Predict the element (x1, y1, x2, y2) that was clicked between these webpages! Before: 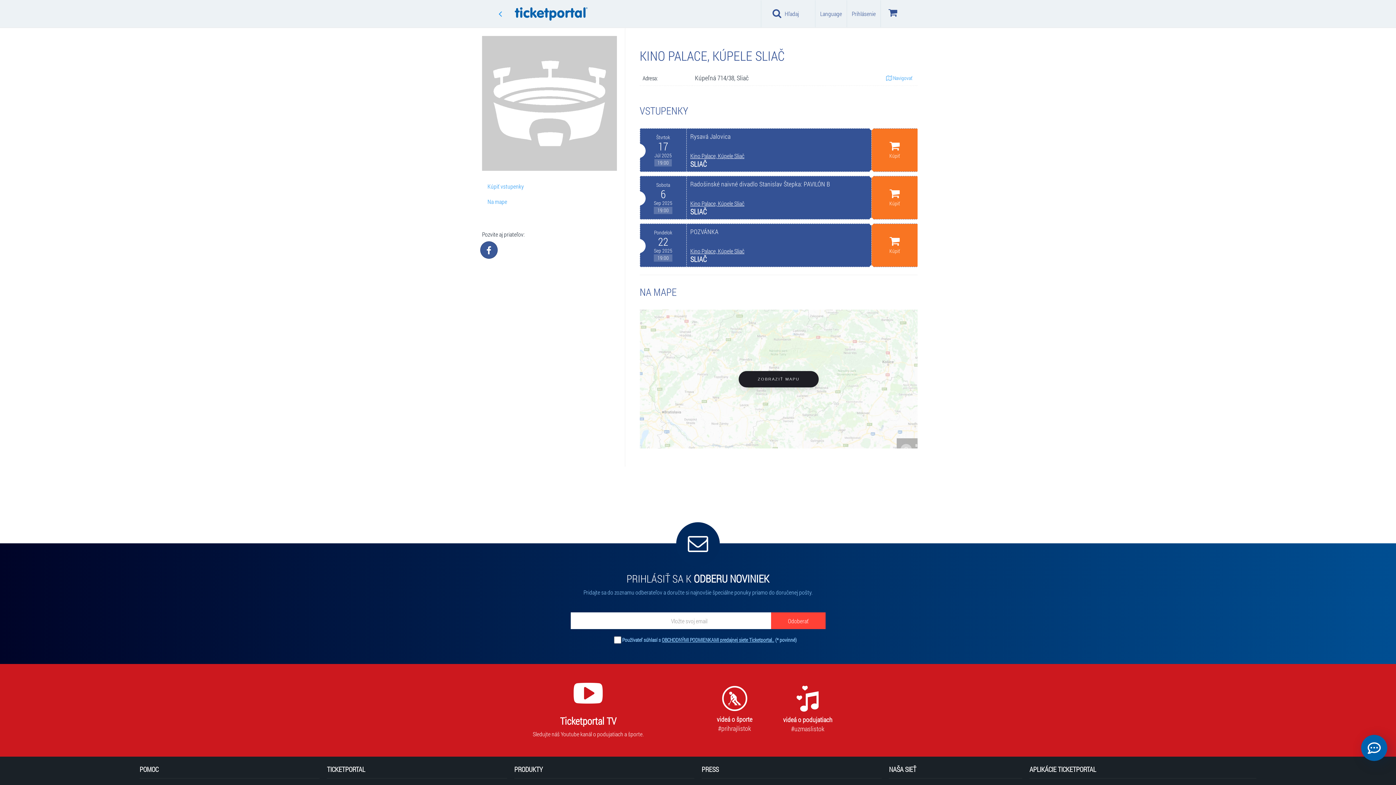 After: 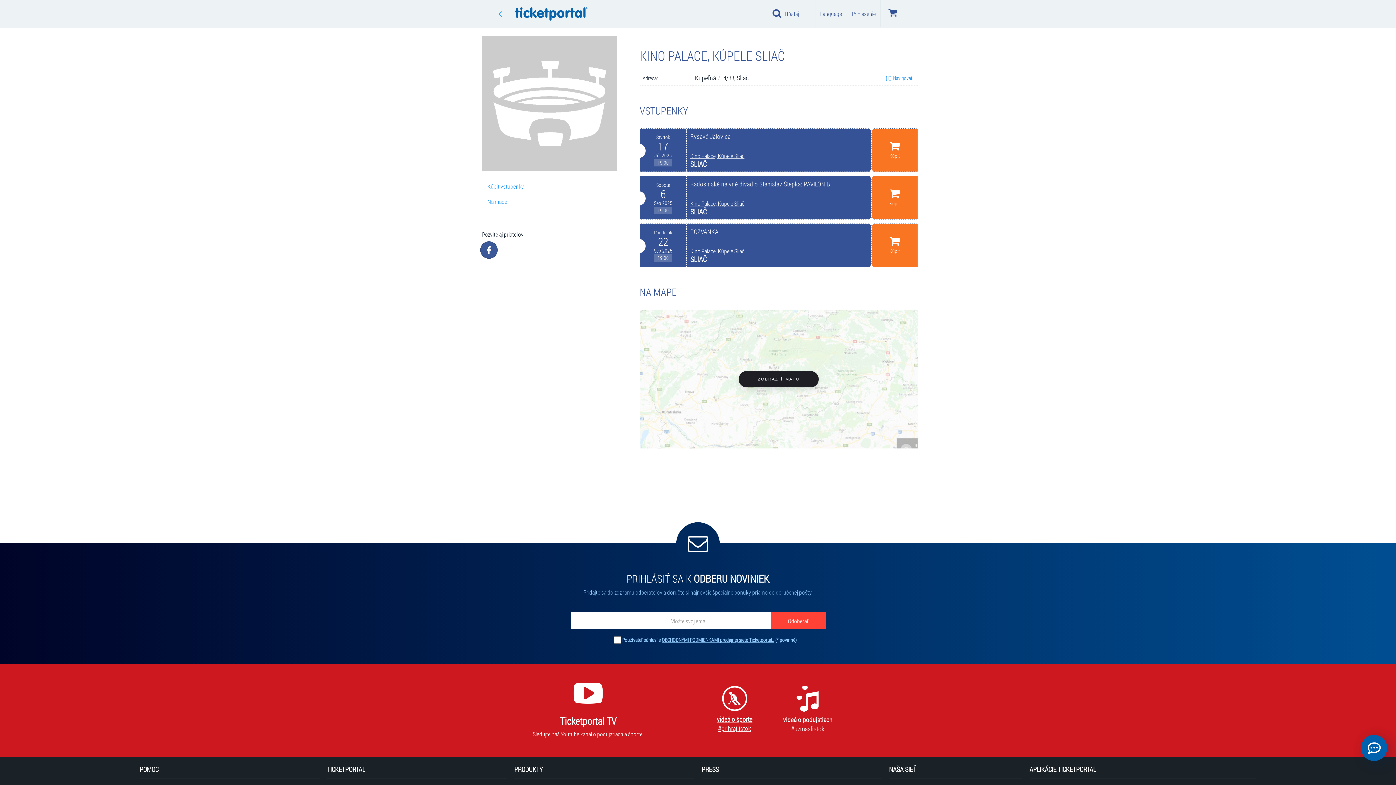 Action: label: videá o športe

#prihrajlistok bbox: (701, 686, 767, 733)